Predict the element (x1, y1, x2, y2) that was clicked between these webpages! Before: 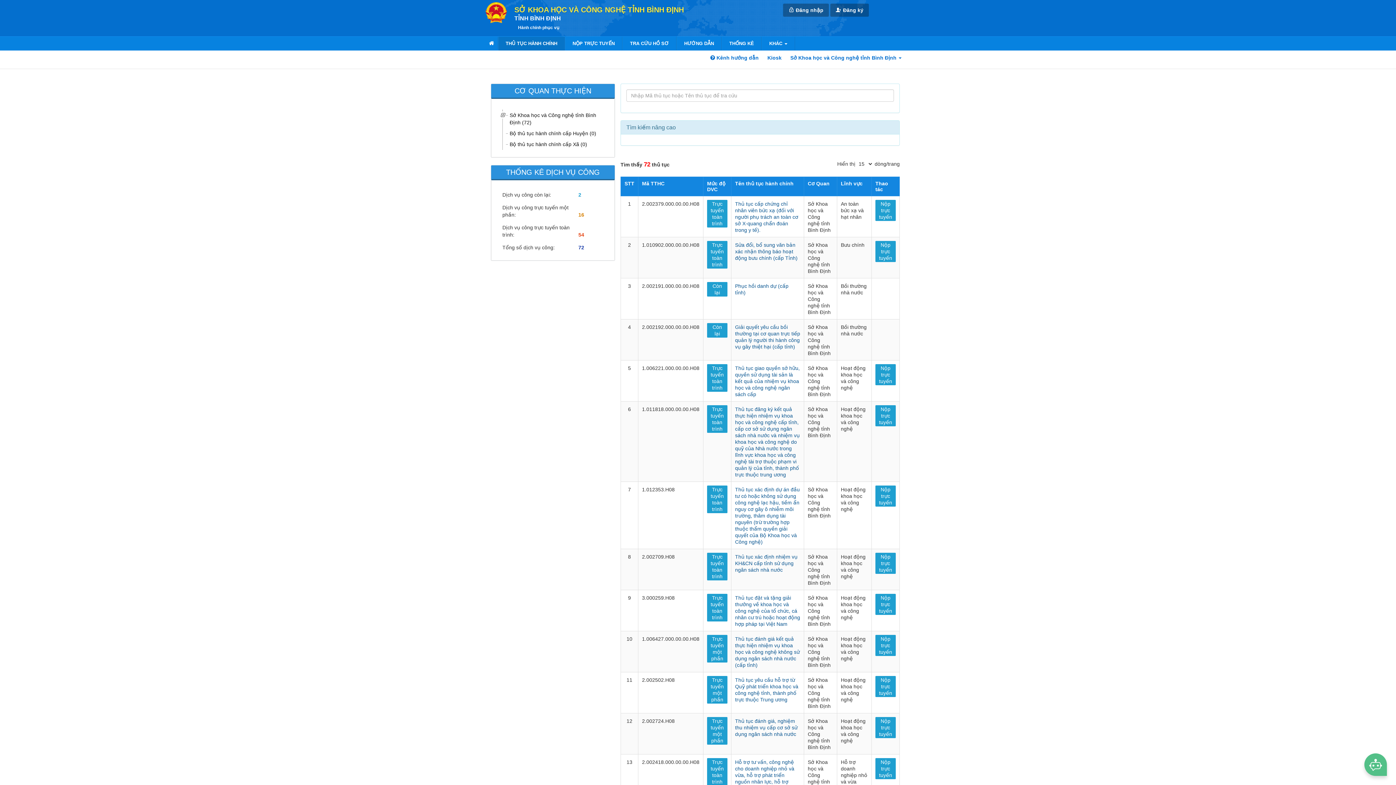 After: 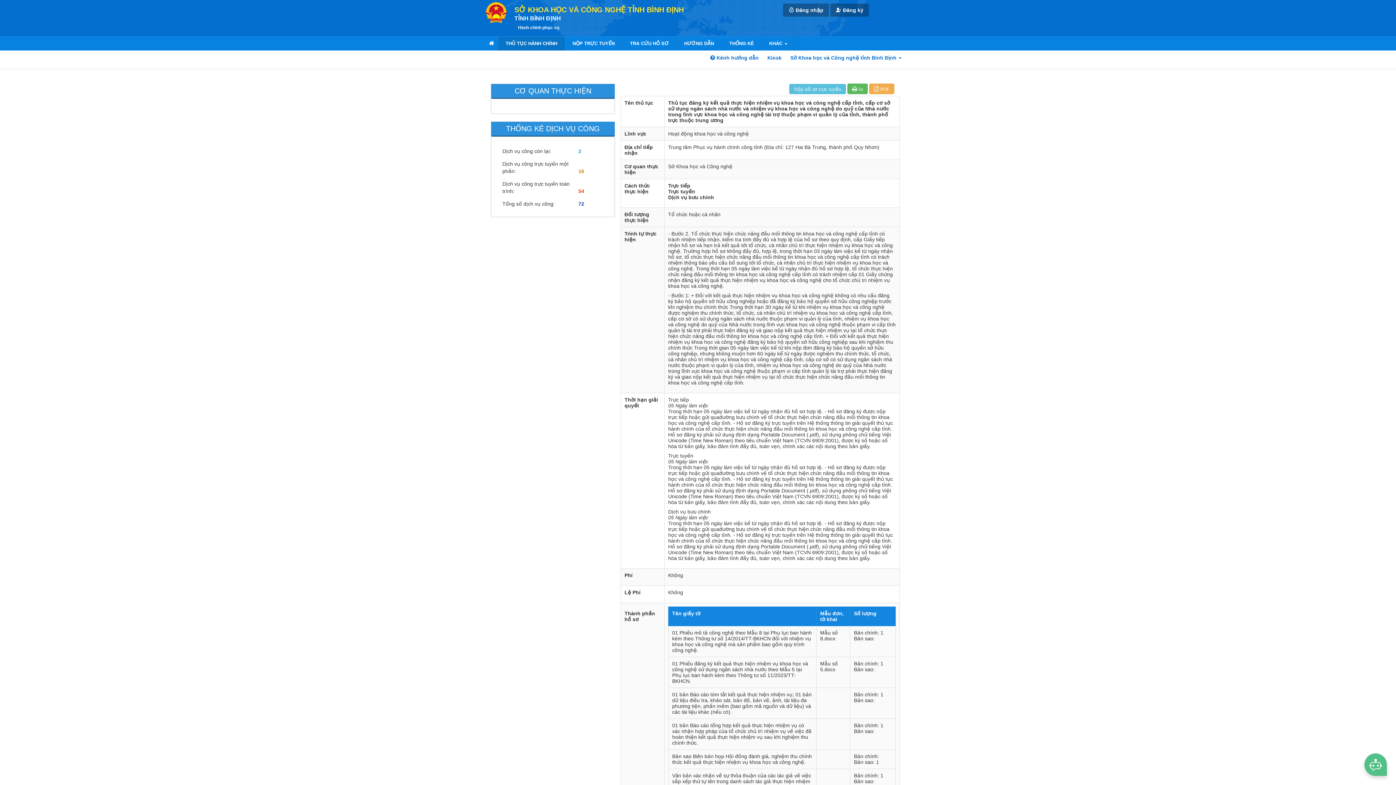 Action: label: Thủ tục đăng ký kết quả thực hiện nhiệm vụ khoa học và công nghệ cấp tỉnh, cấp cơ sở sử dụng ngân sách nhà nước và nhiệm vụ khoa học và công nghệ do quỹ của Nhà nước trong lĩnh vực khoa học và công nghệ tài trợ thuộc phạm vi quản lý của tỉnh, thành phố trực thuộc trung ương bbox: (735, 406, 800, 477)